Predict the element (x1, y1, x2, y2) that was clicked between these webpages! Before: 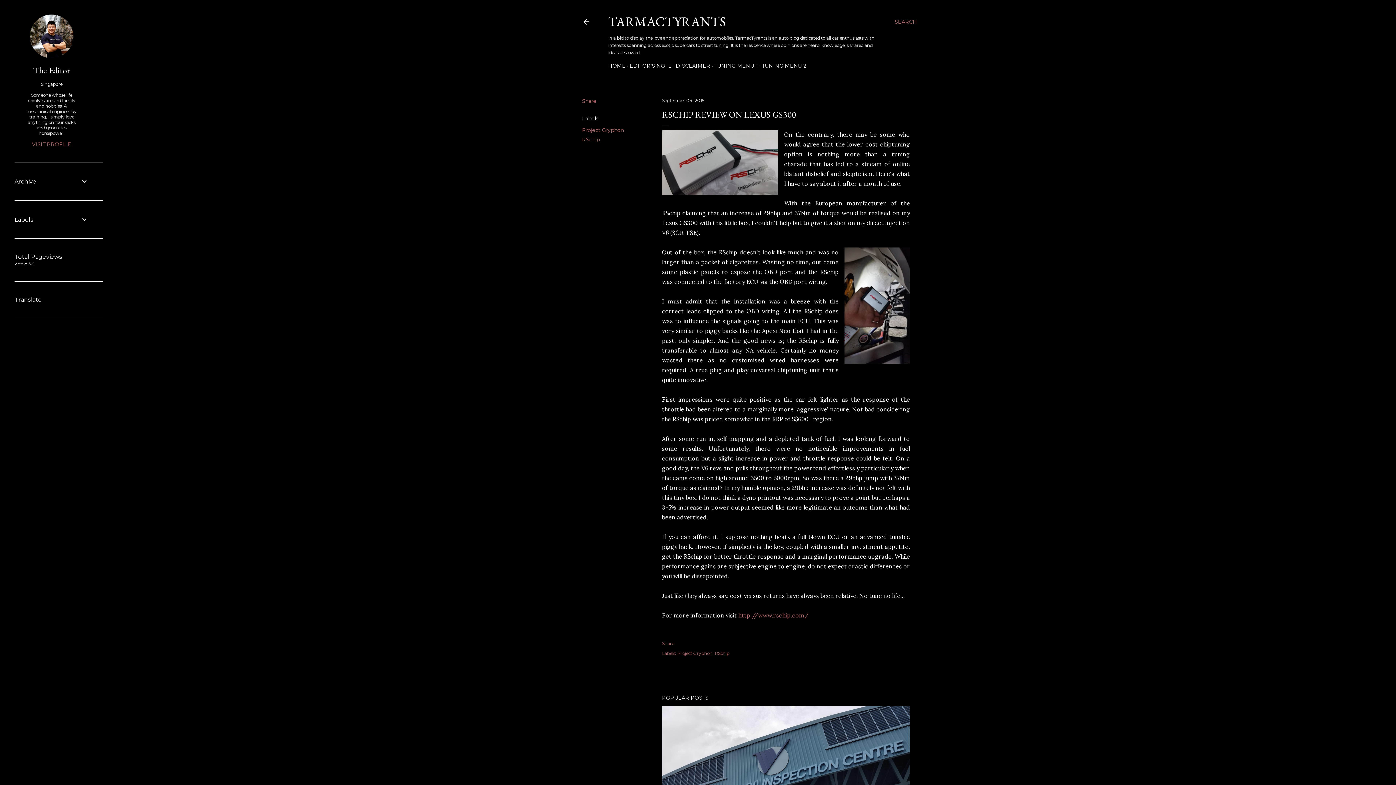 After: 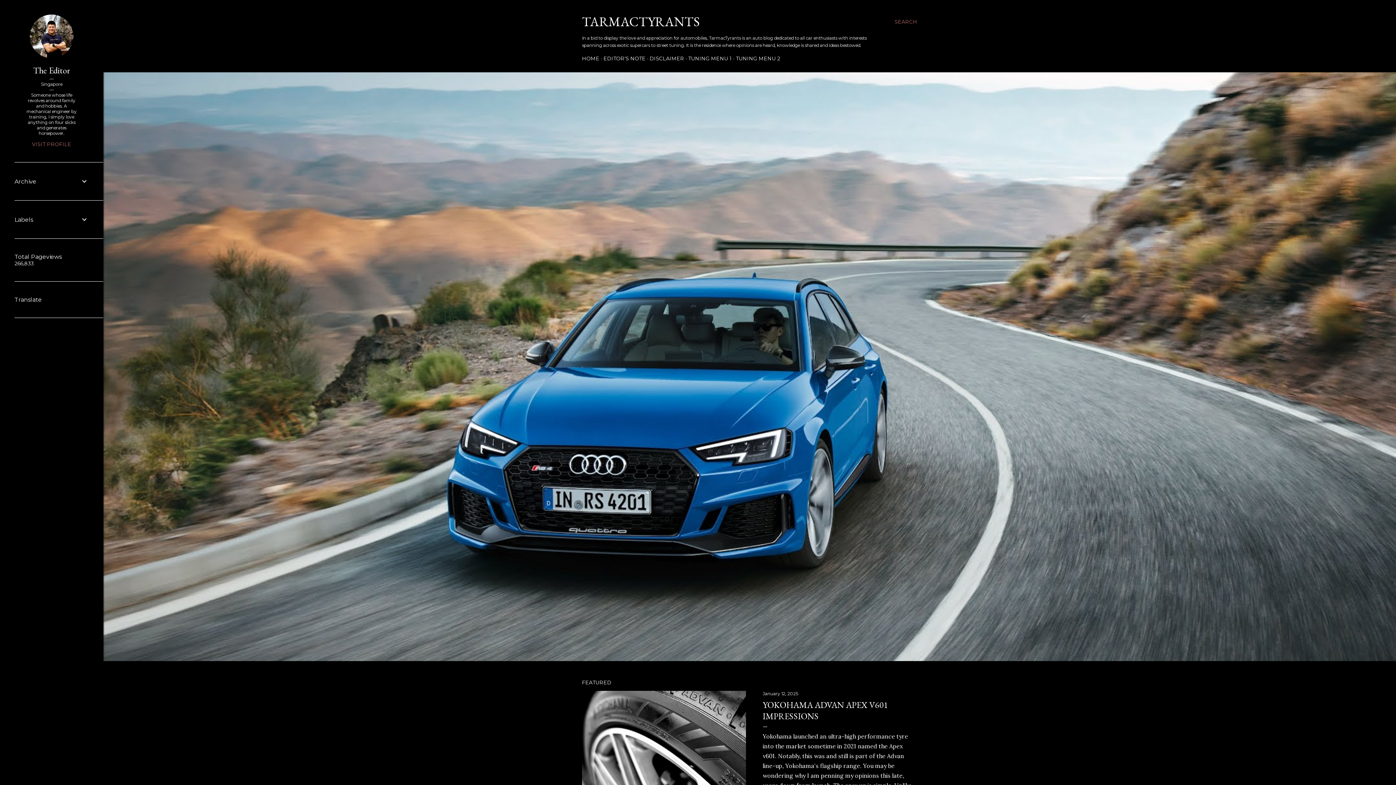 Action: bbox: (608, 62, 625, 69) label: HOME